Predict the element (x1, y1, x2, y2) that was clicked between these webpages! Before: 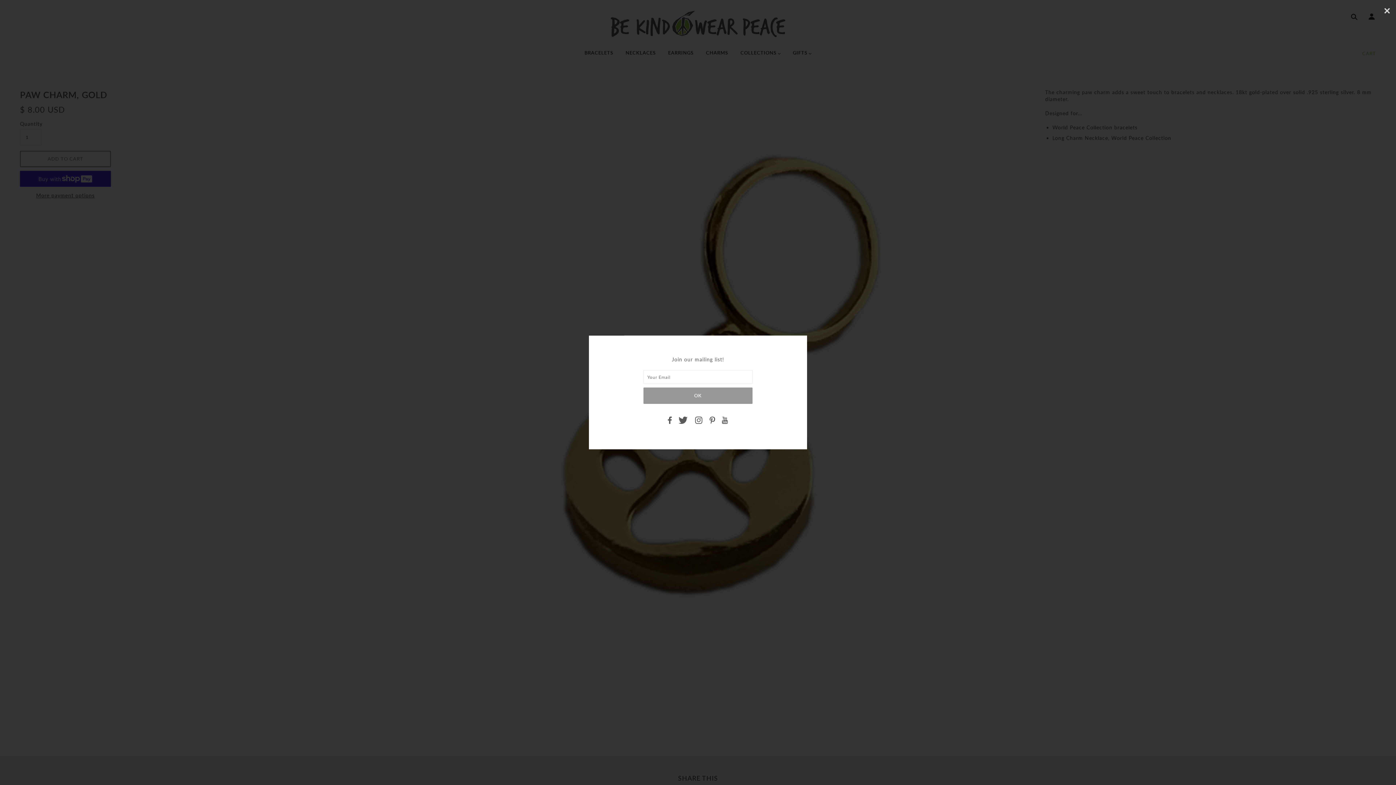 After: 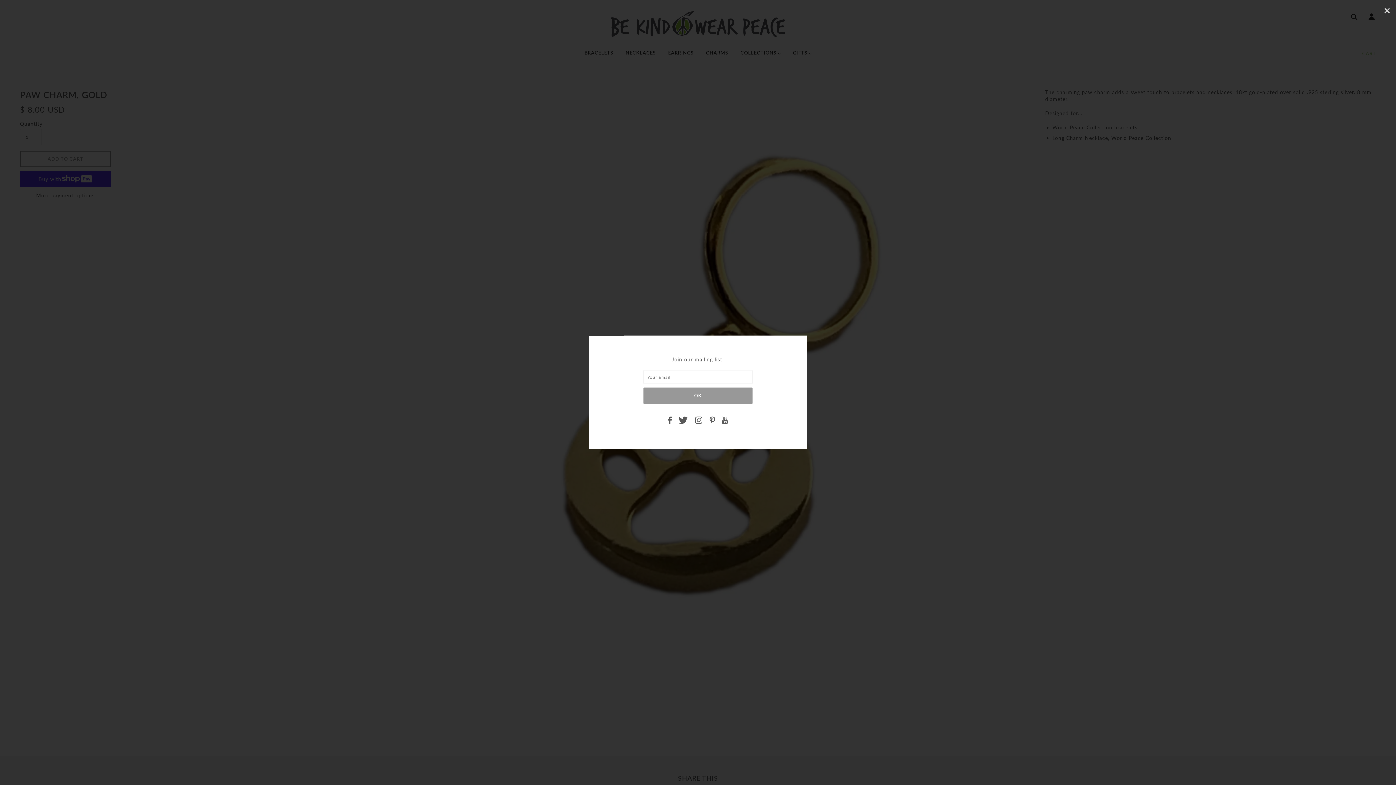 Action: bbox: (693, 416, 703, 425)